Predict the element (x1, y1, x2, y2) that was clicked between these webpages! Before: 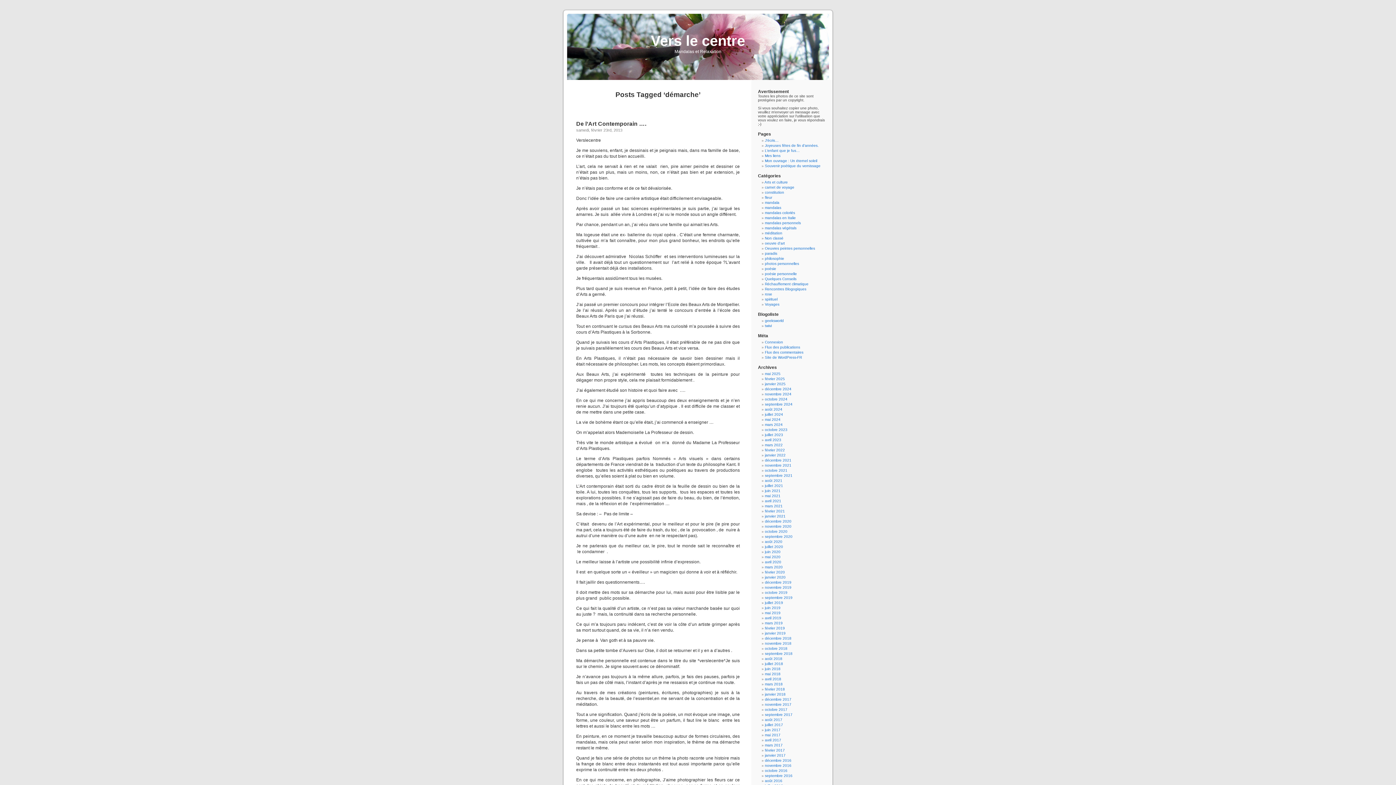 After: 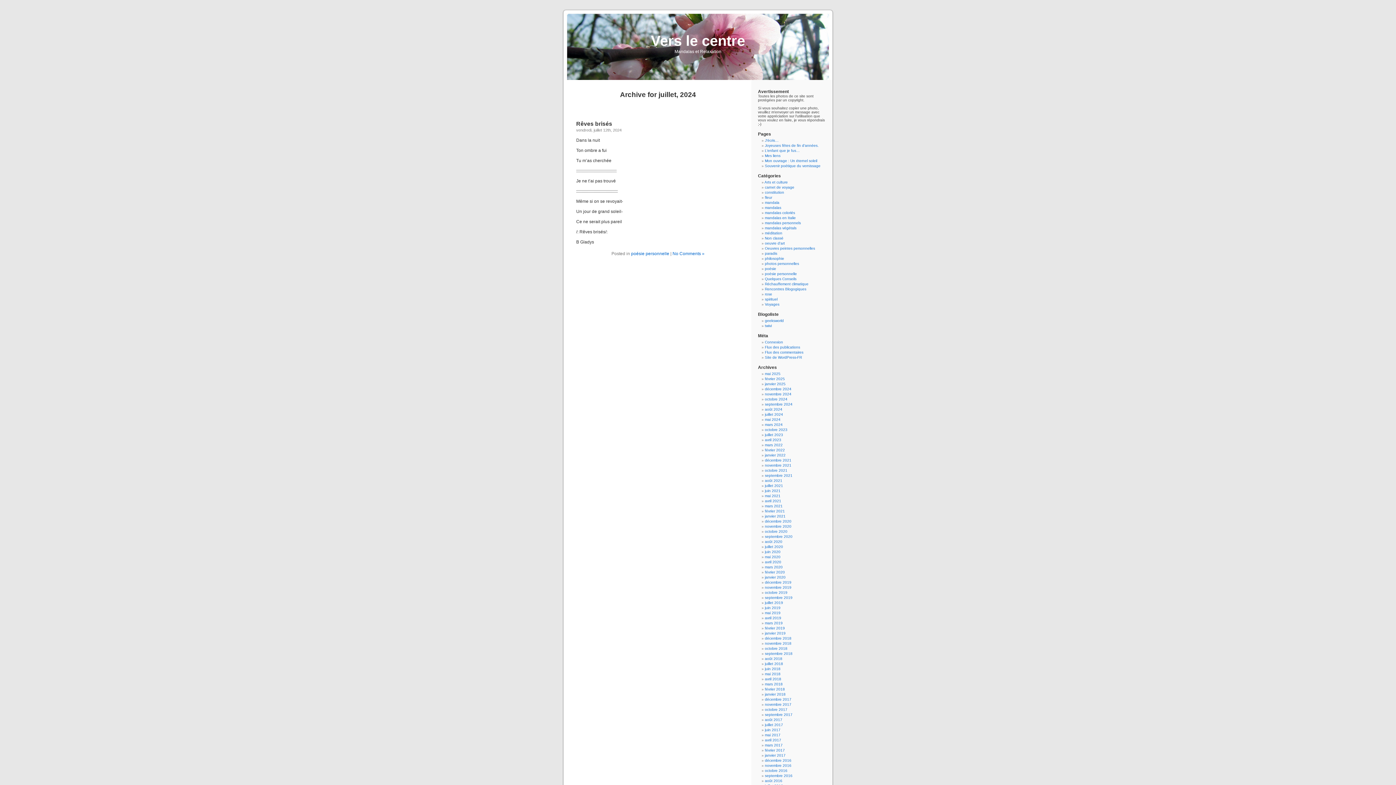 Action: label: juillet 2024 bbox: (765, 412, 783, 416)